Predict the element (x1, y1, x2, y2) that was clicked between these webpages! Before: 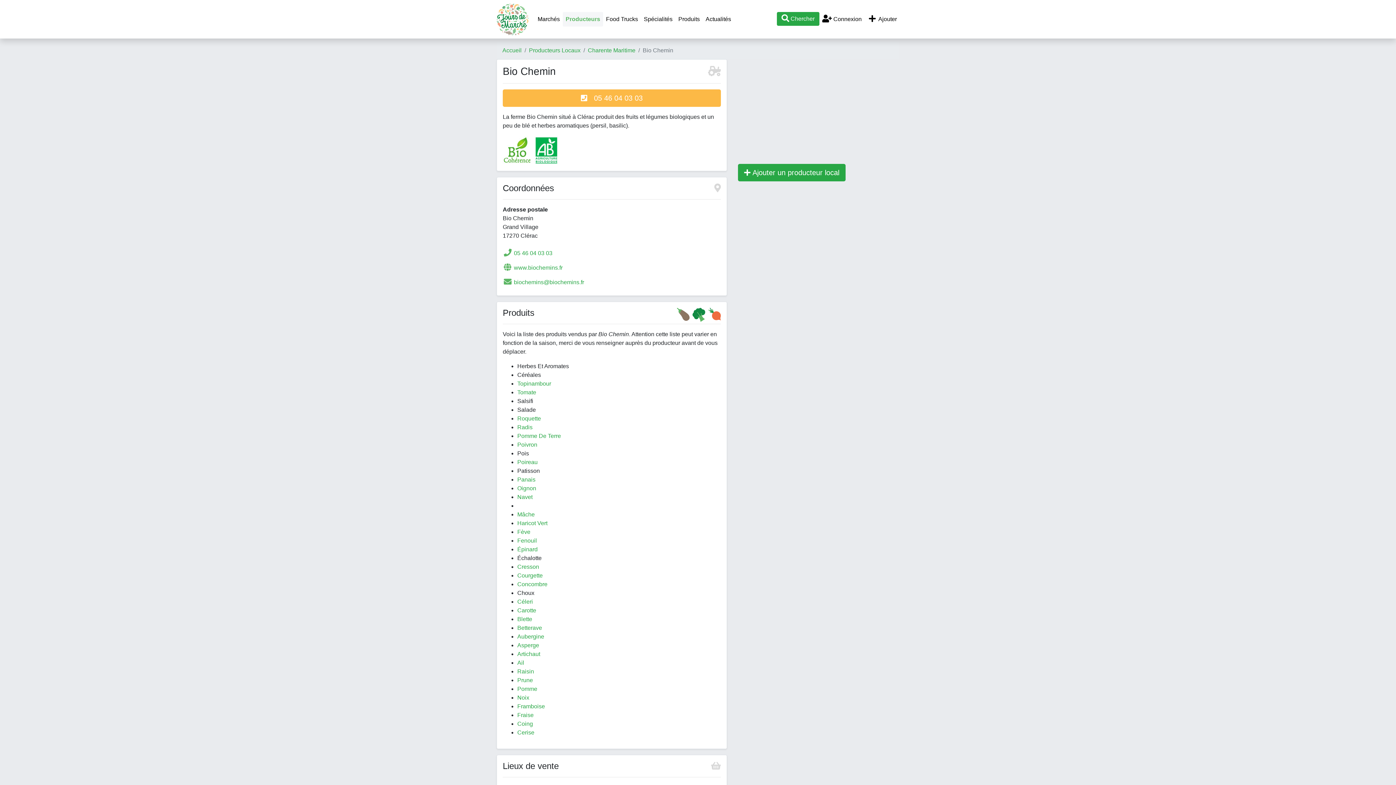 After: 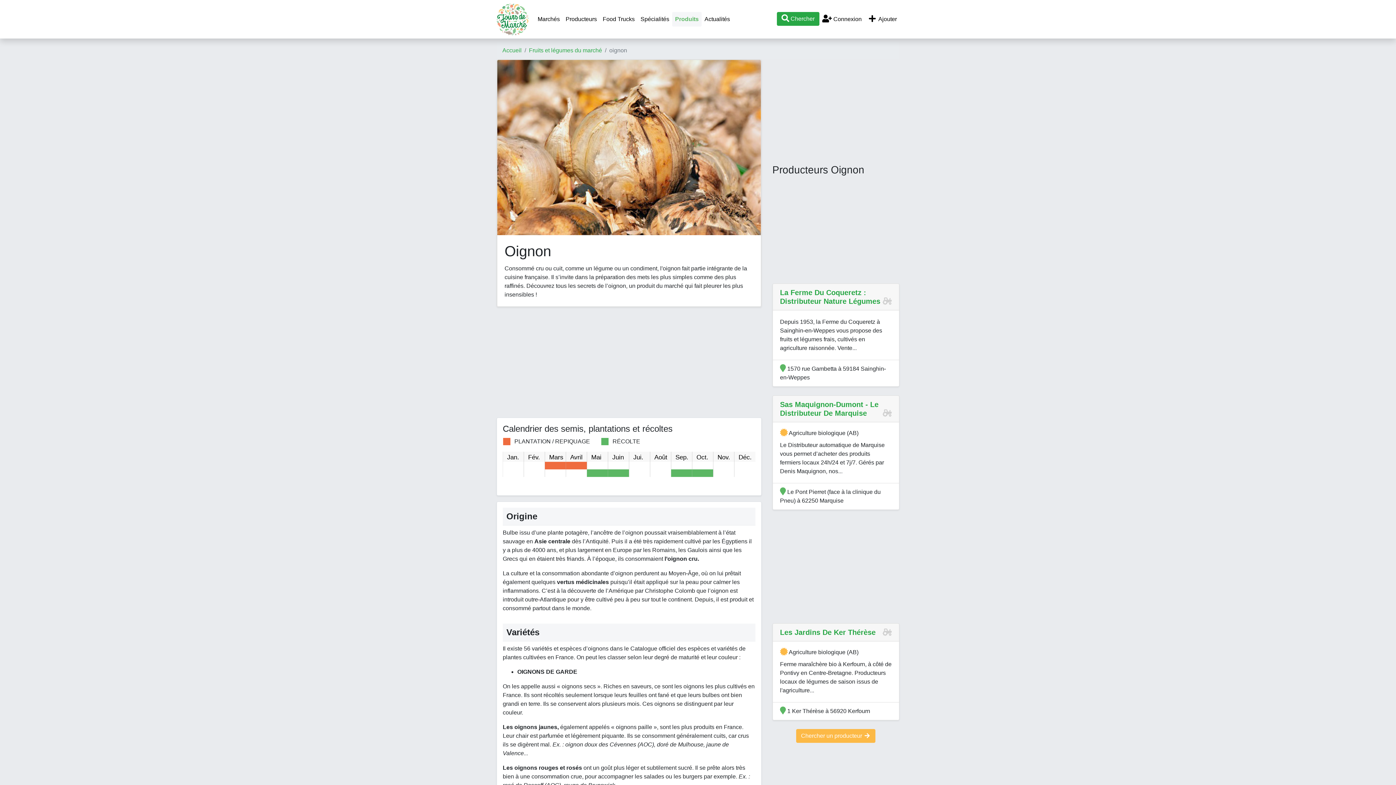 Action: label: Oignon bbox: (517, 485, 536, 491)